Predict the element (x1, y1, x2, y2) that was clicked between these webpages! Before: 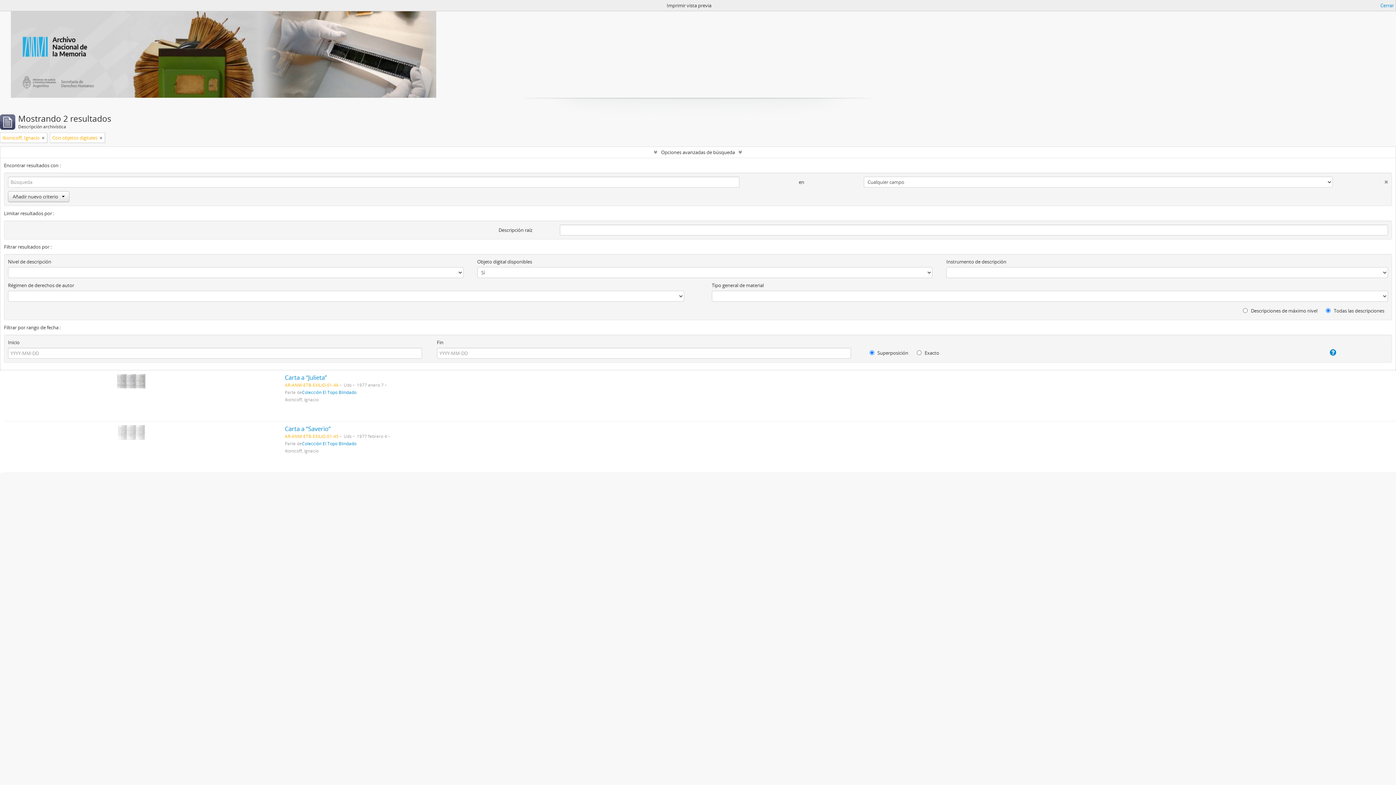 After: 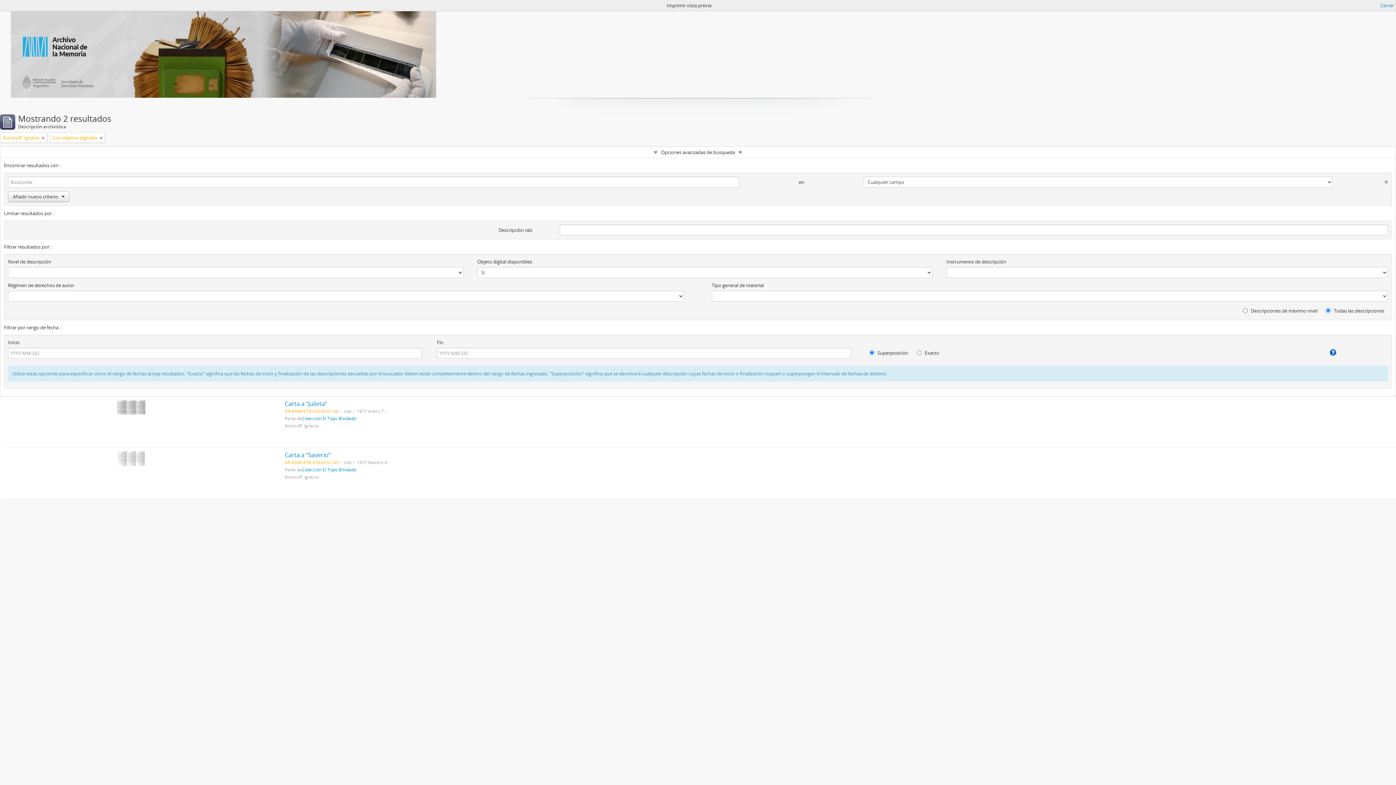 Action: bbox: (1281, 348, 1336, 356)